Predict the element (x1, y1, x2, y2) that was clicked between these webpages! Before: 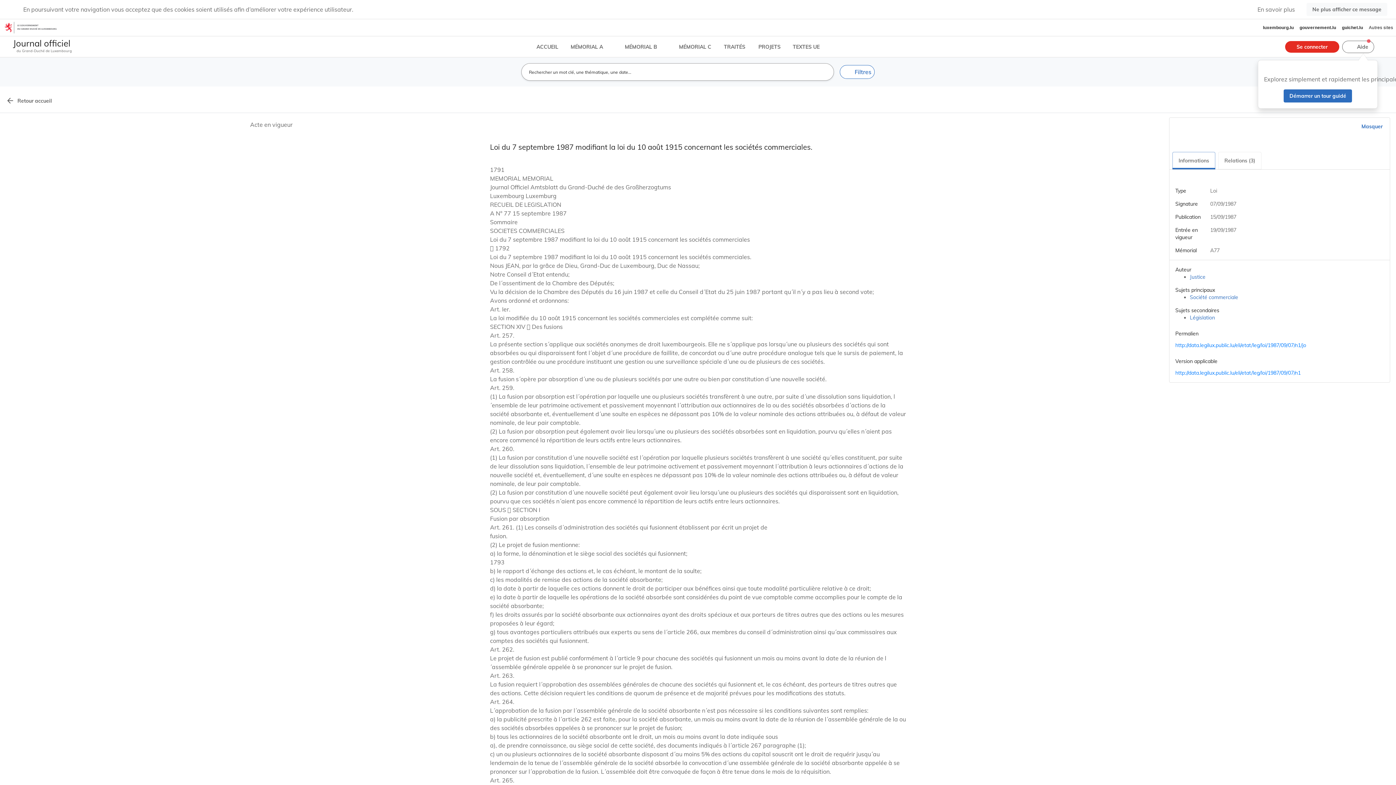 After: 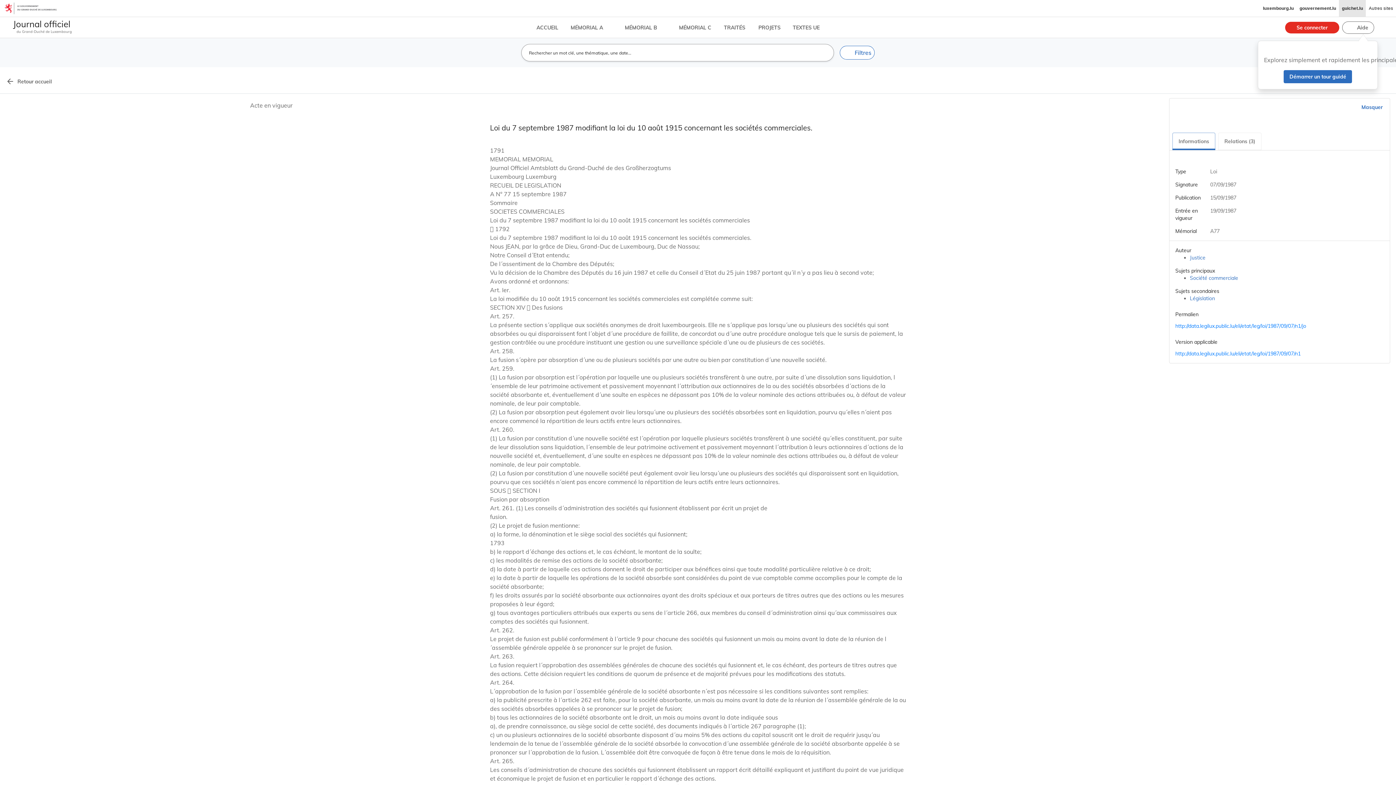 Action: bbox: (1306, 2, 1387, 16) label: Ne plus afficher ce message